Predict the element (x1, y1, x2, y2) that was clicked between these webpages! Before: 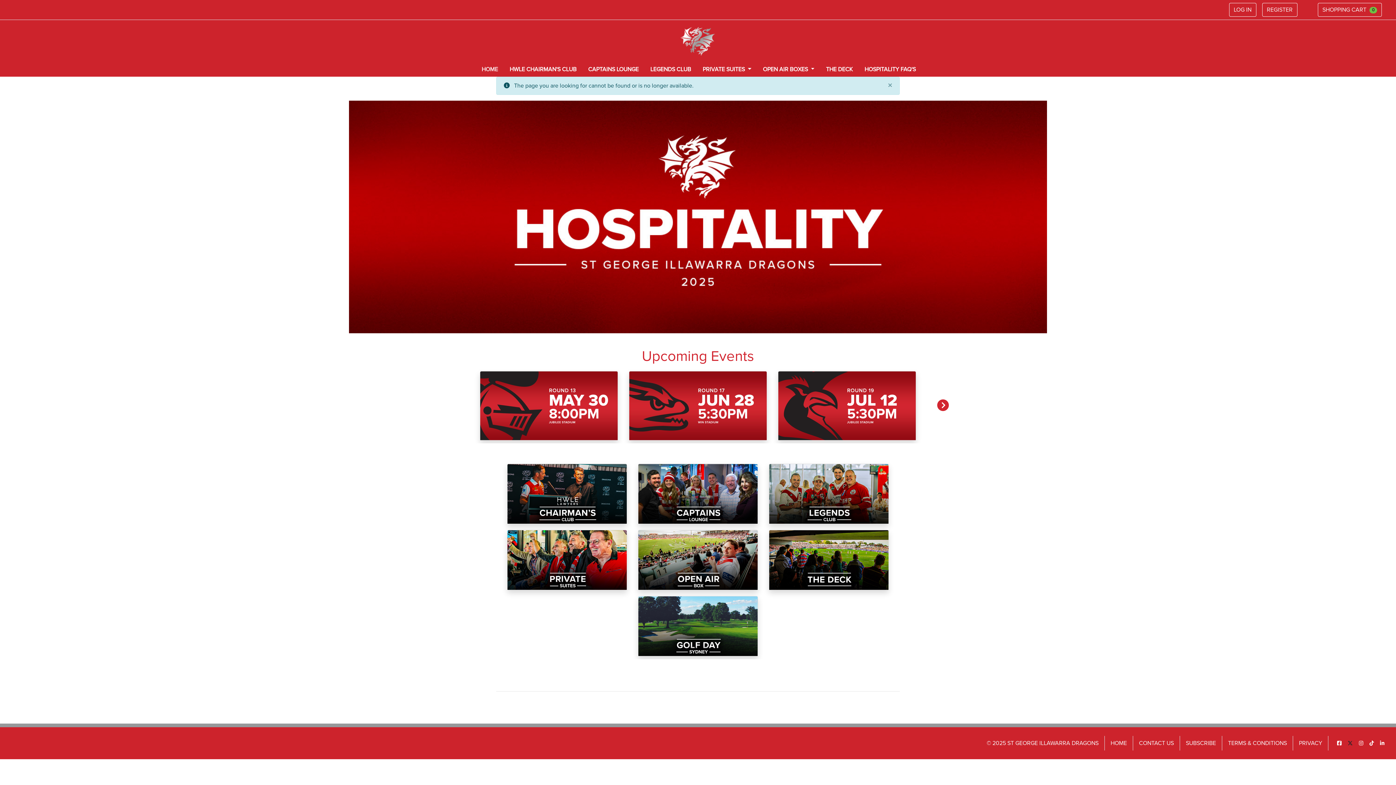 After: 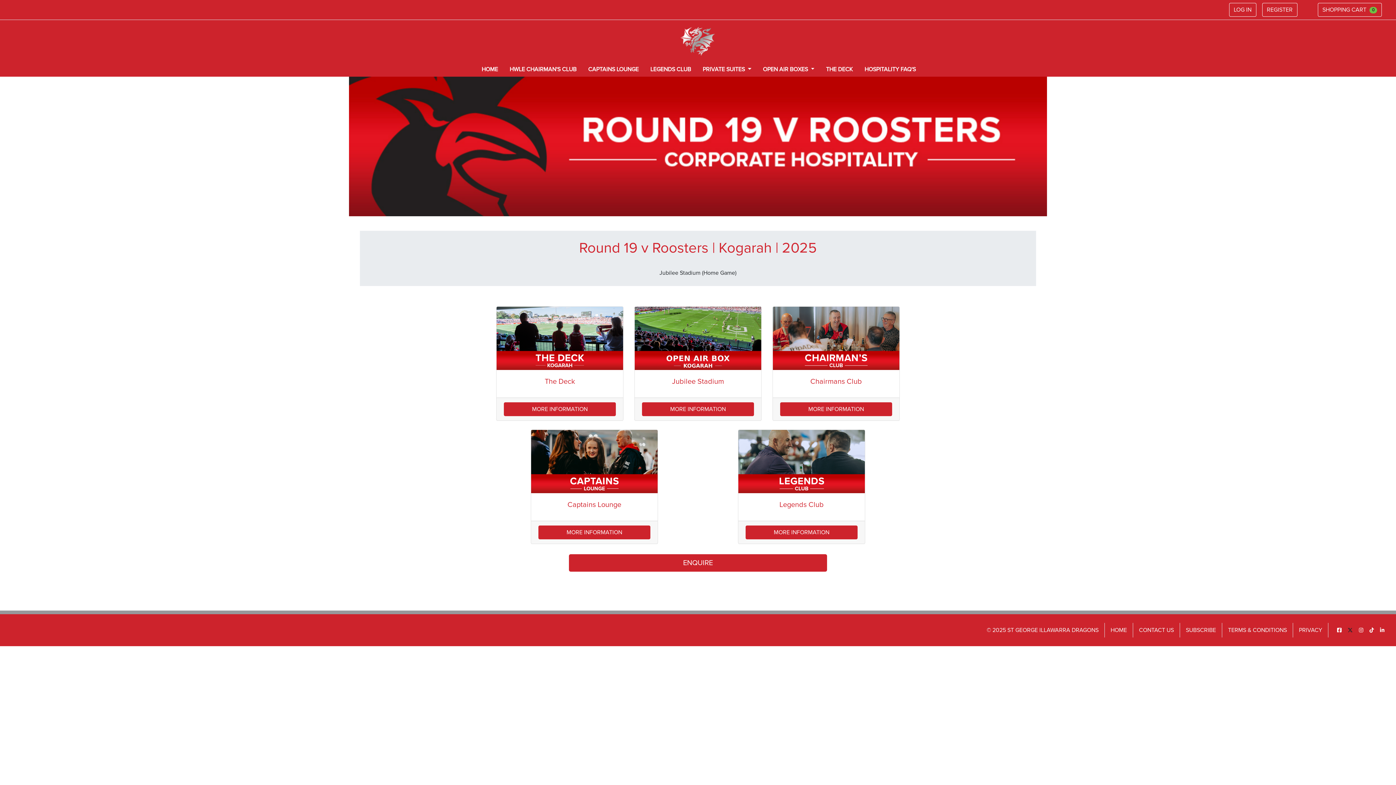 Action: bbox: (778, 371, 915, 440)